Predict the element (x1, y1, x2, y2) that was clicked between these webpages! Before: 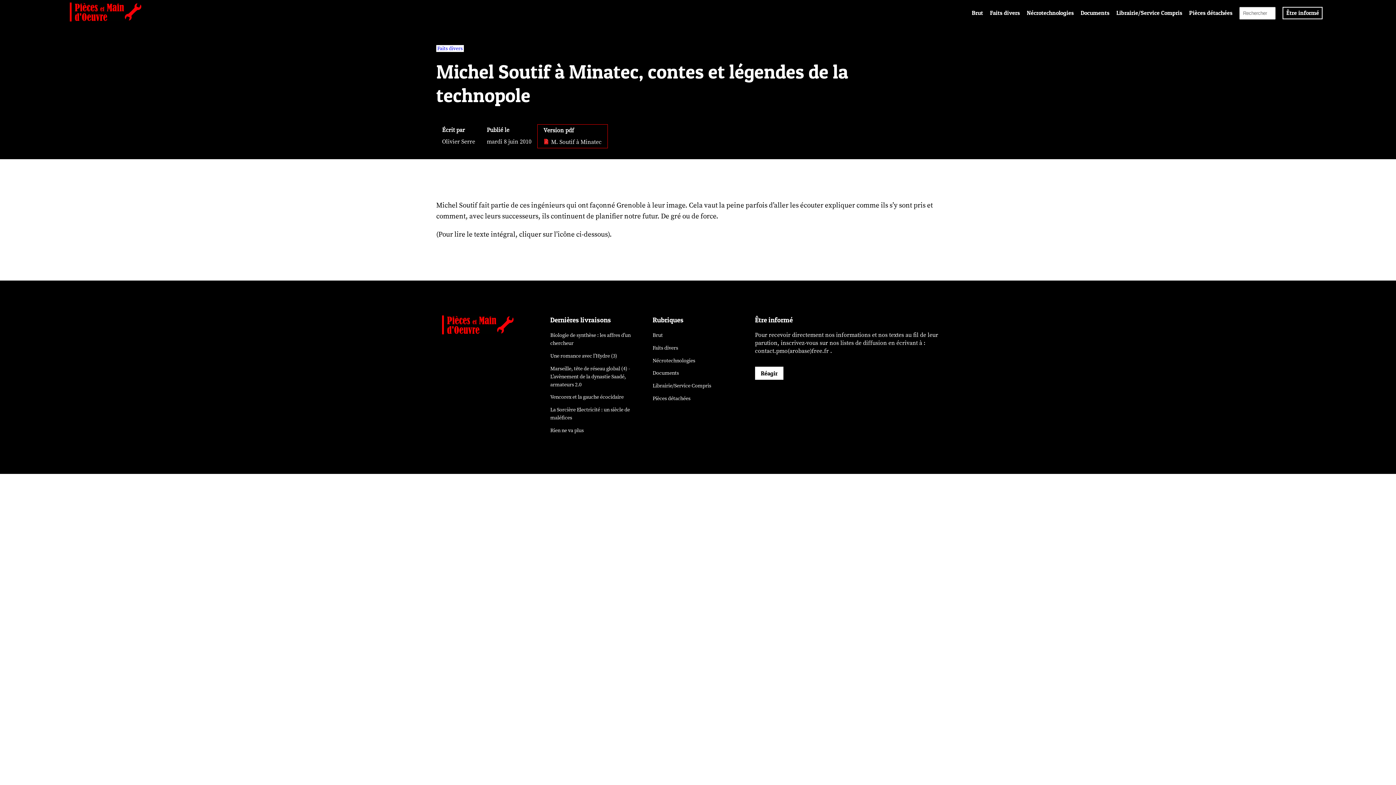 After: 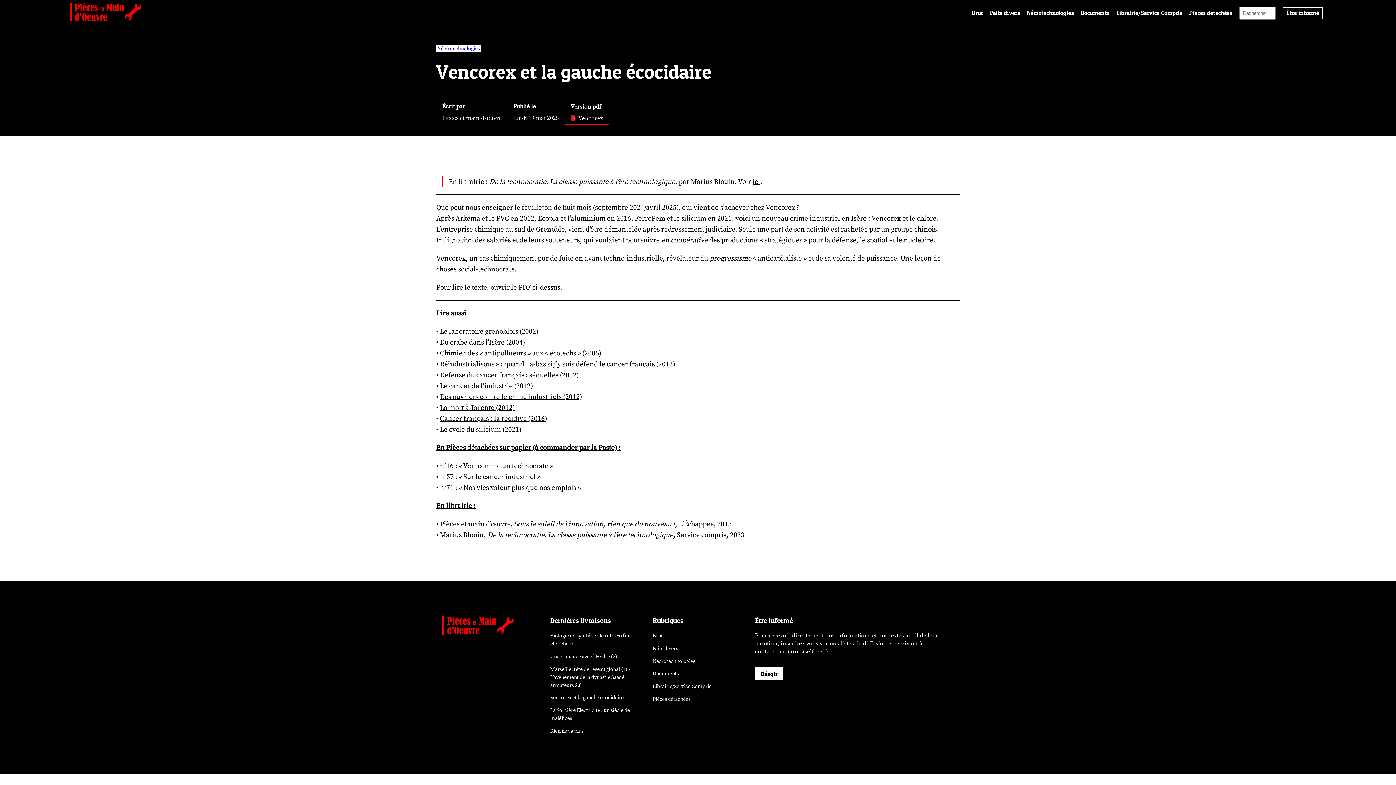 Action: label: Vencorex et la gauche écocidaire bbox: (550, 393, 623, 400)